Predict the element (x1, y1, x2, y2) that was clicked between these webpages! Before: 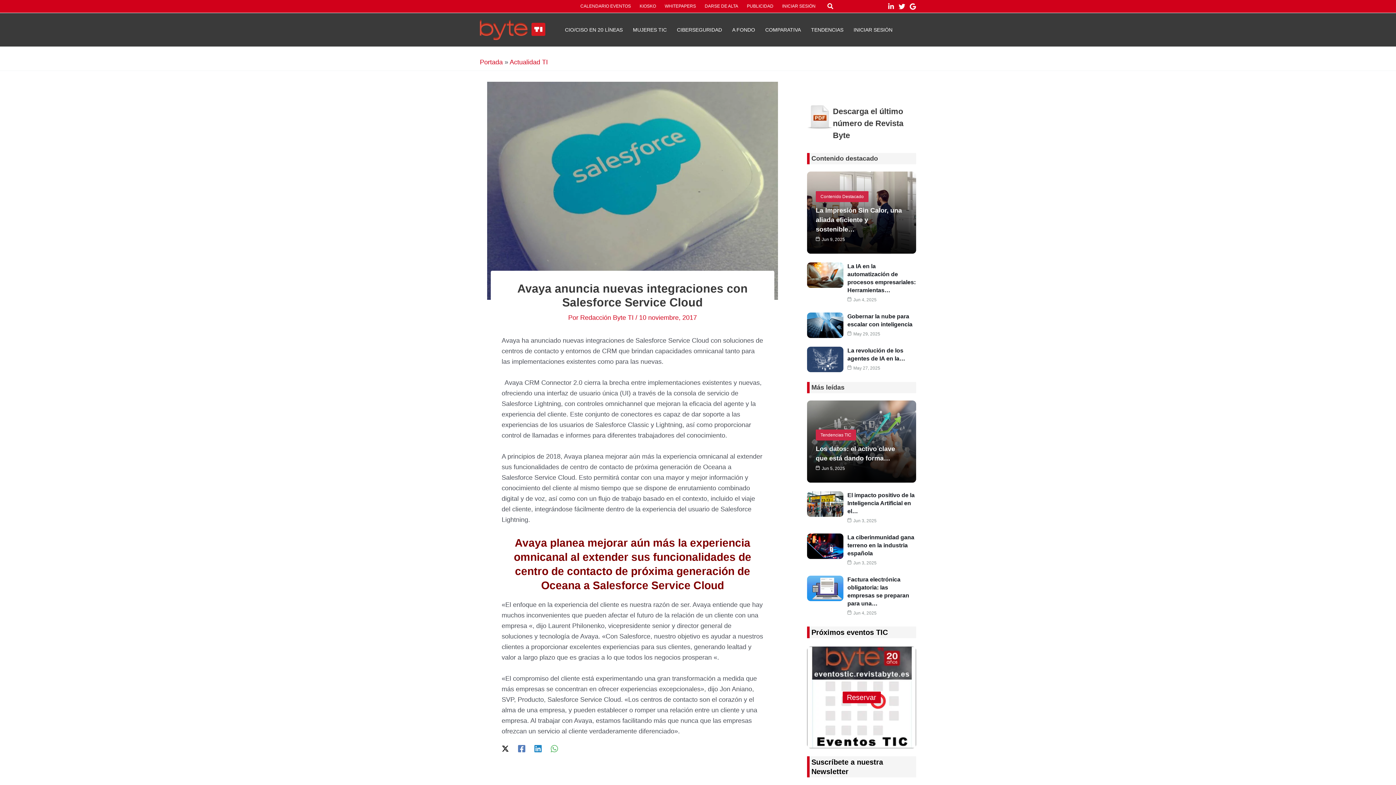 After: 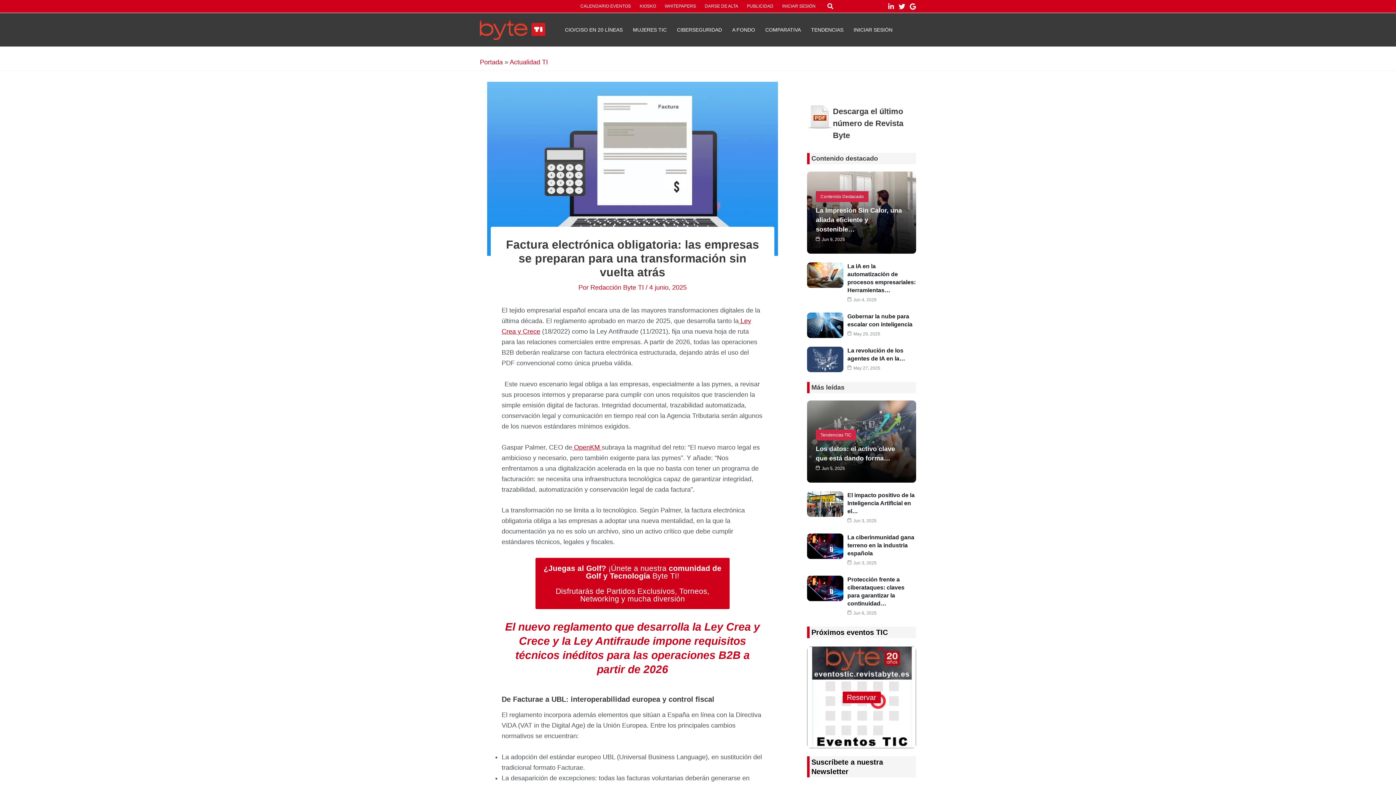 Action: bbox: (807, 575, 843, 601)